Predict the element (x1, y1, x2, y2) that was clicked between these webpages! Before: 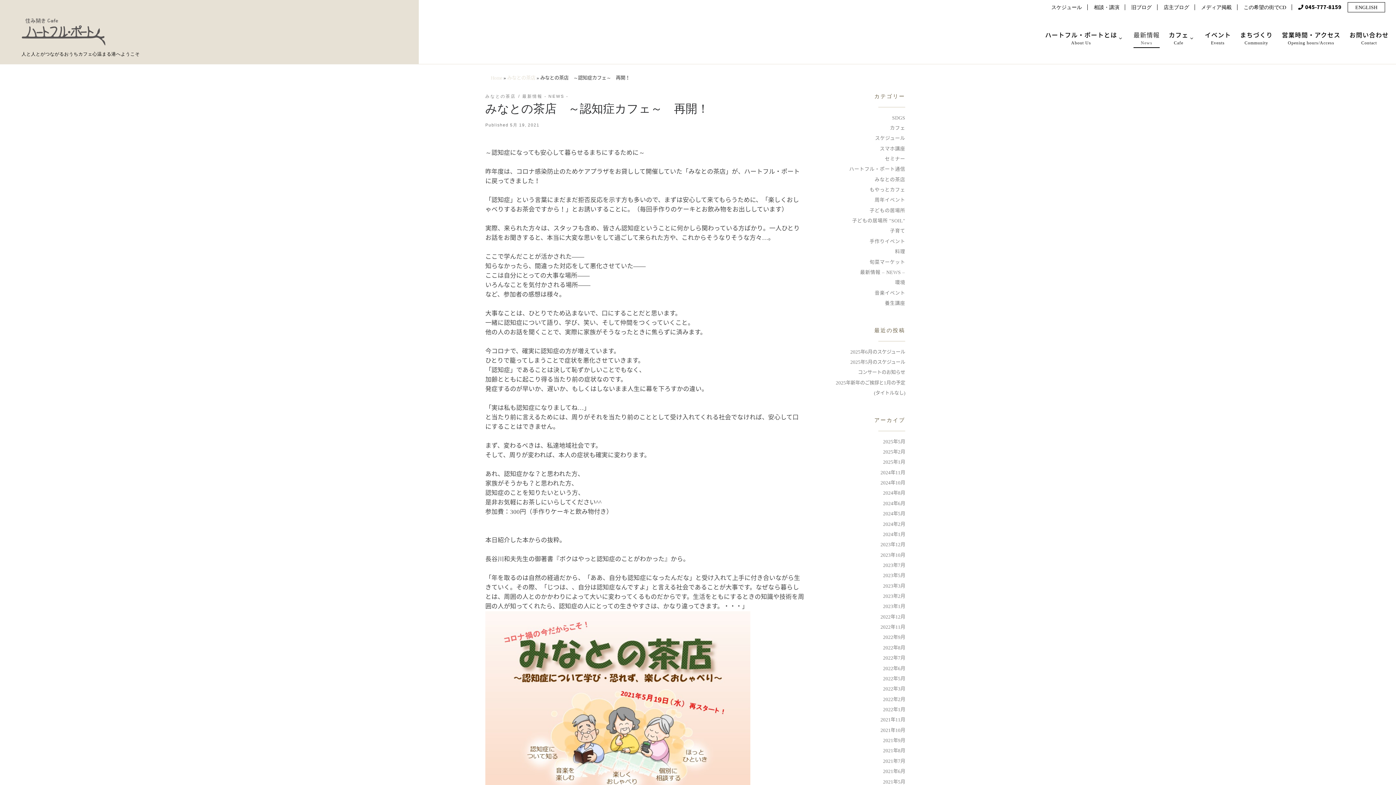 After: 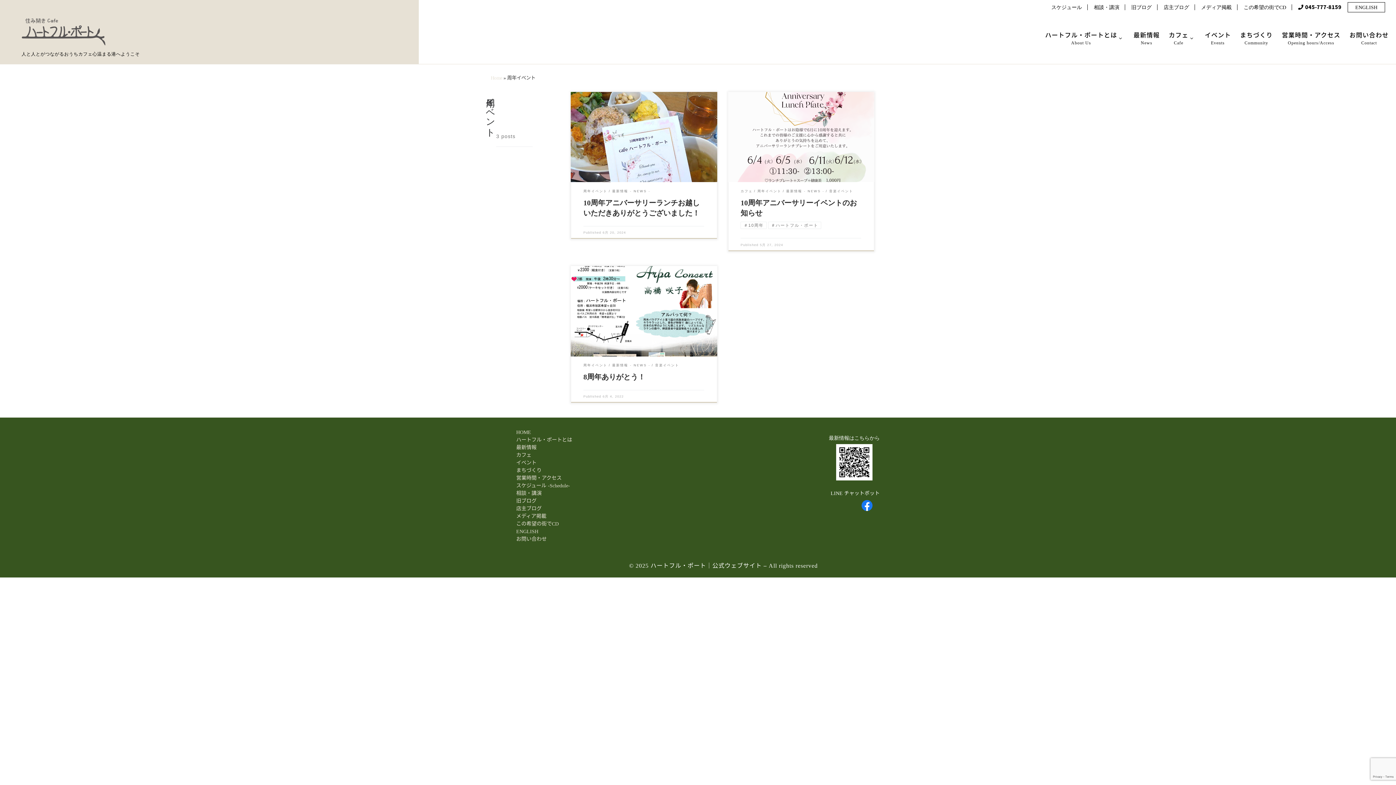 Action: bbox: (874, 196, 905, 204) label: 周年イベント